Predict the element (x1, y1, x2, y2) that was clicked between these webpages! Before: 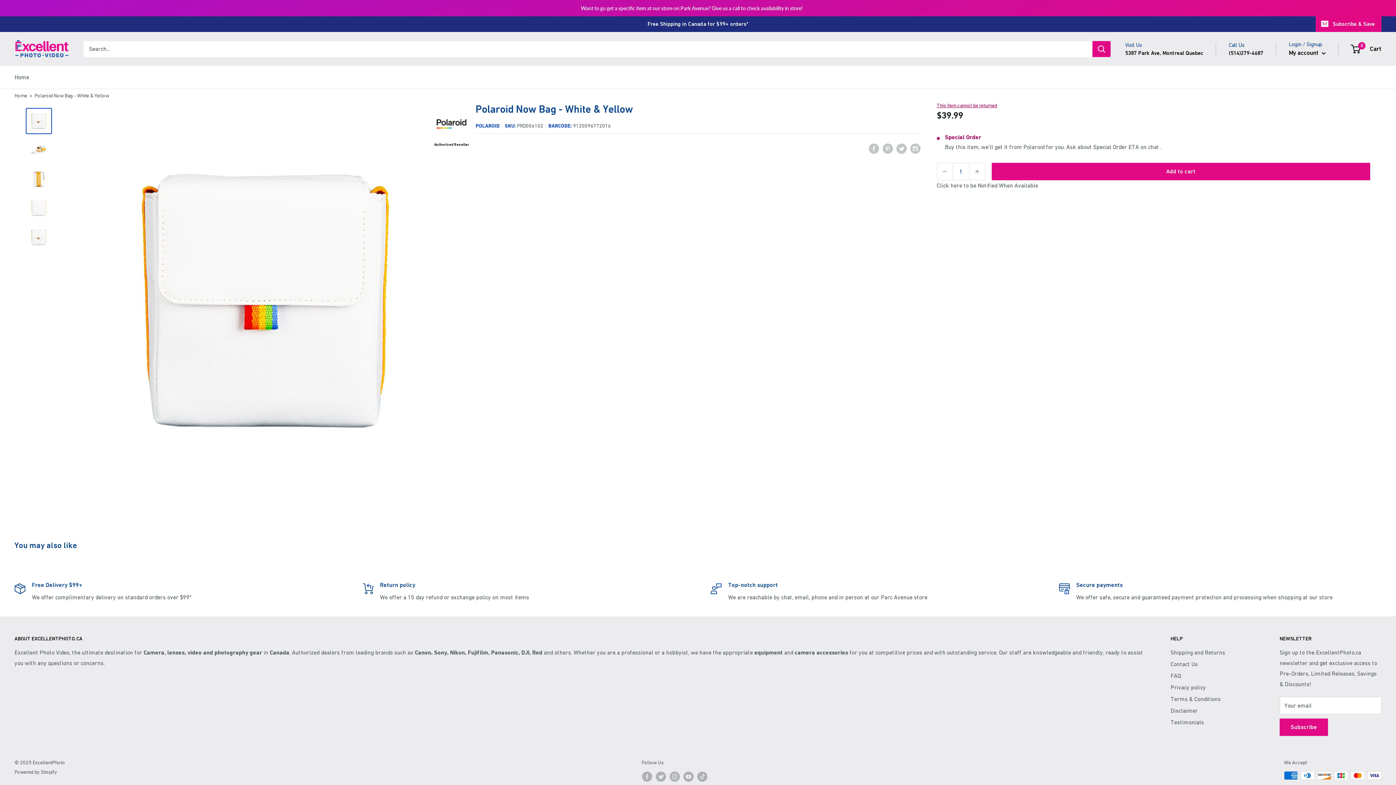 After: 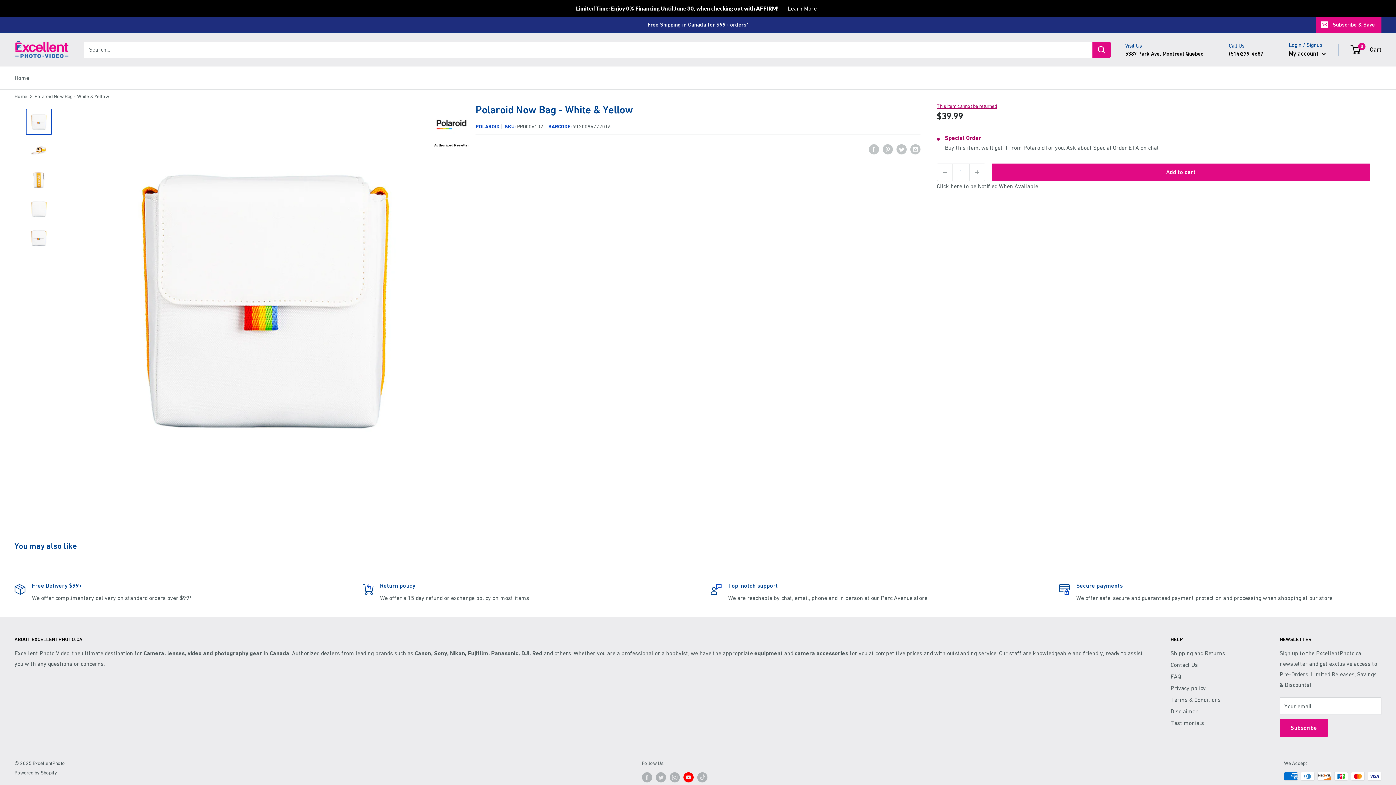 Action: label: Follow us on YouTube bbox: (683, 755, 693, 765)